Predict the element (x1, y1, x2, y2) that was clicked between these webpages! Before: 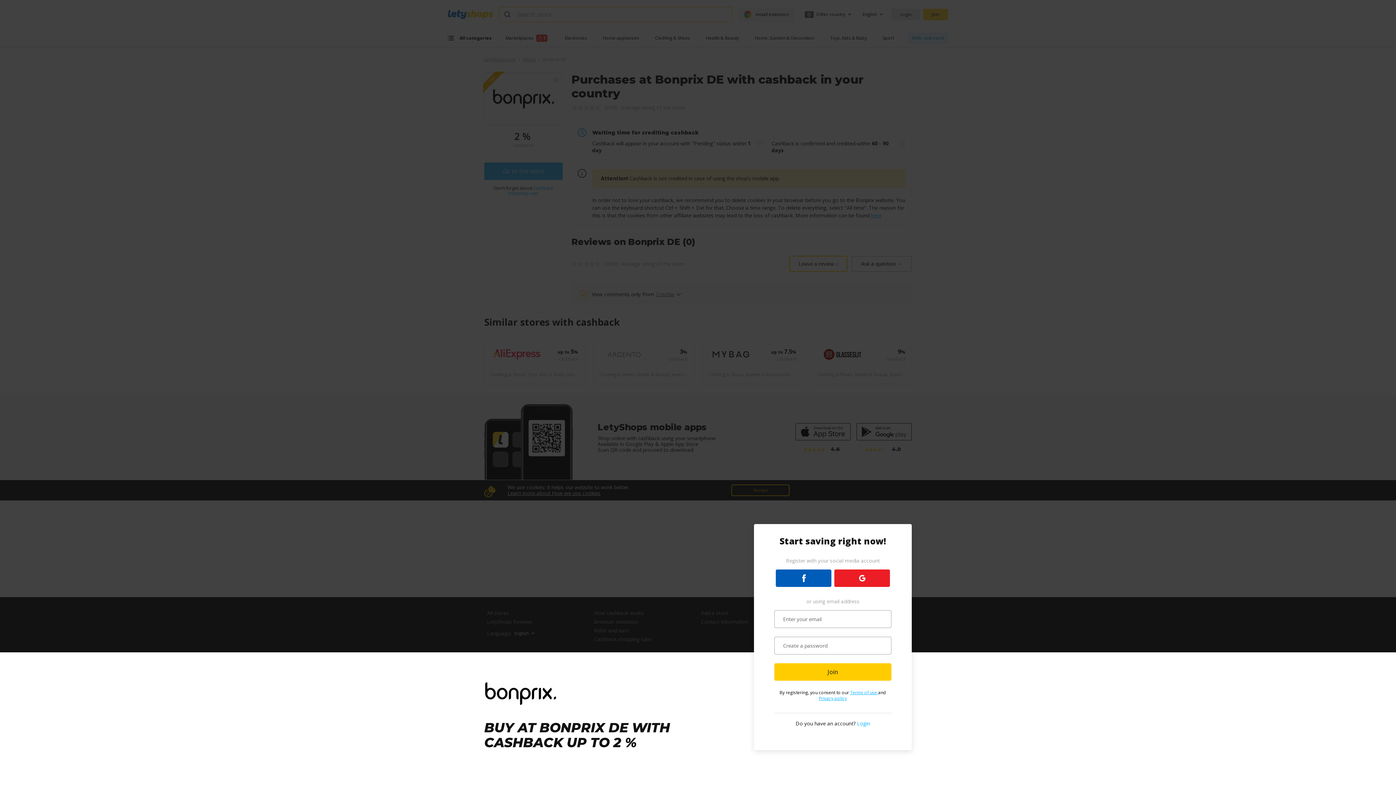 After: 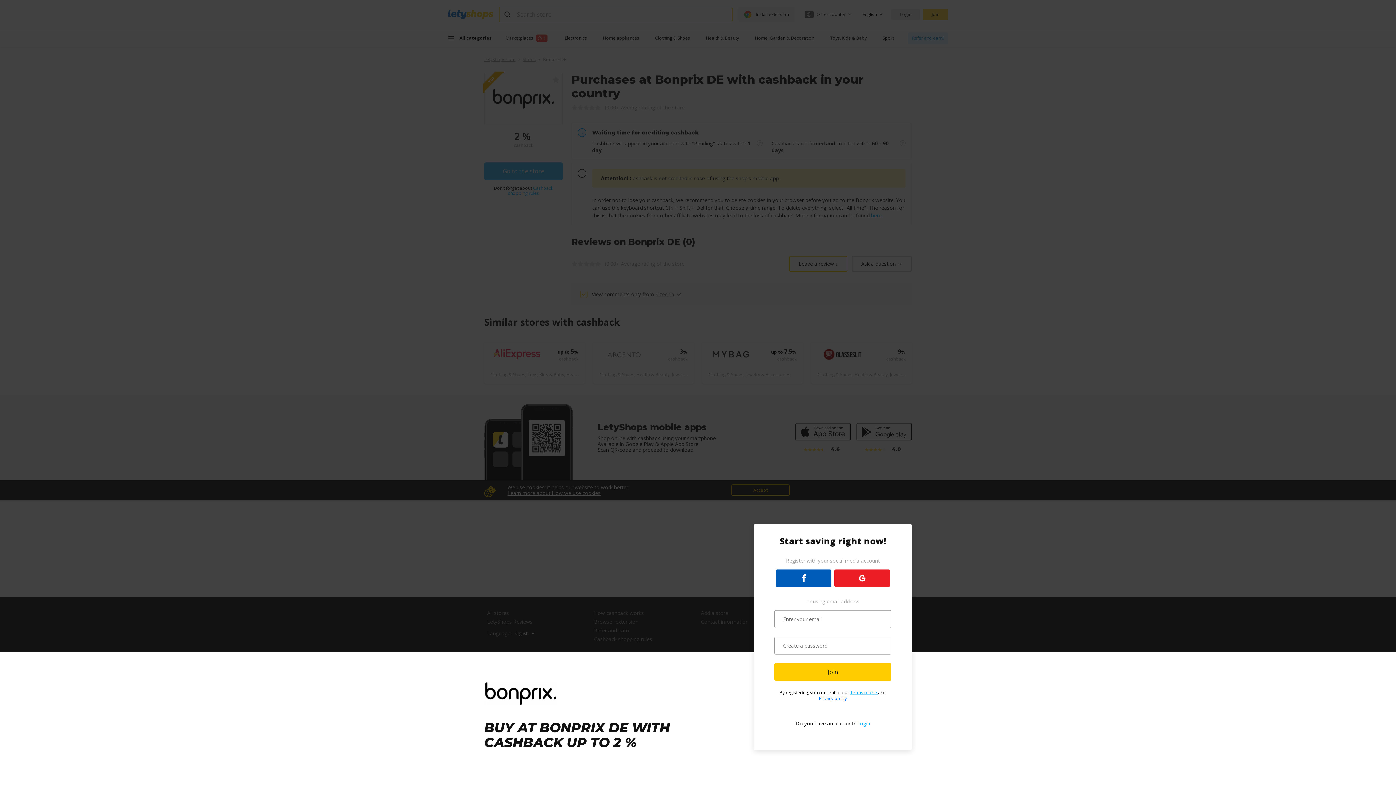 Action: label: Privacy policy bbox: (819, 695, 847, 701)